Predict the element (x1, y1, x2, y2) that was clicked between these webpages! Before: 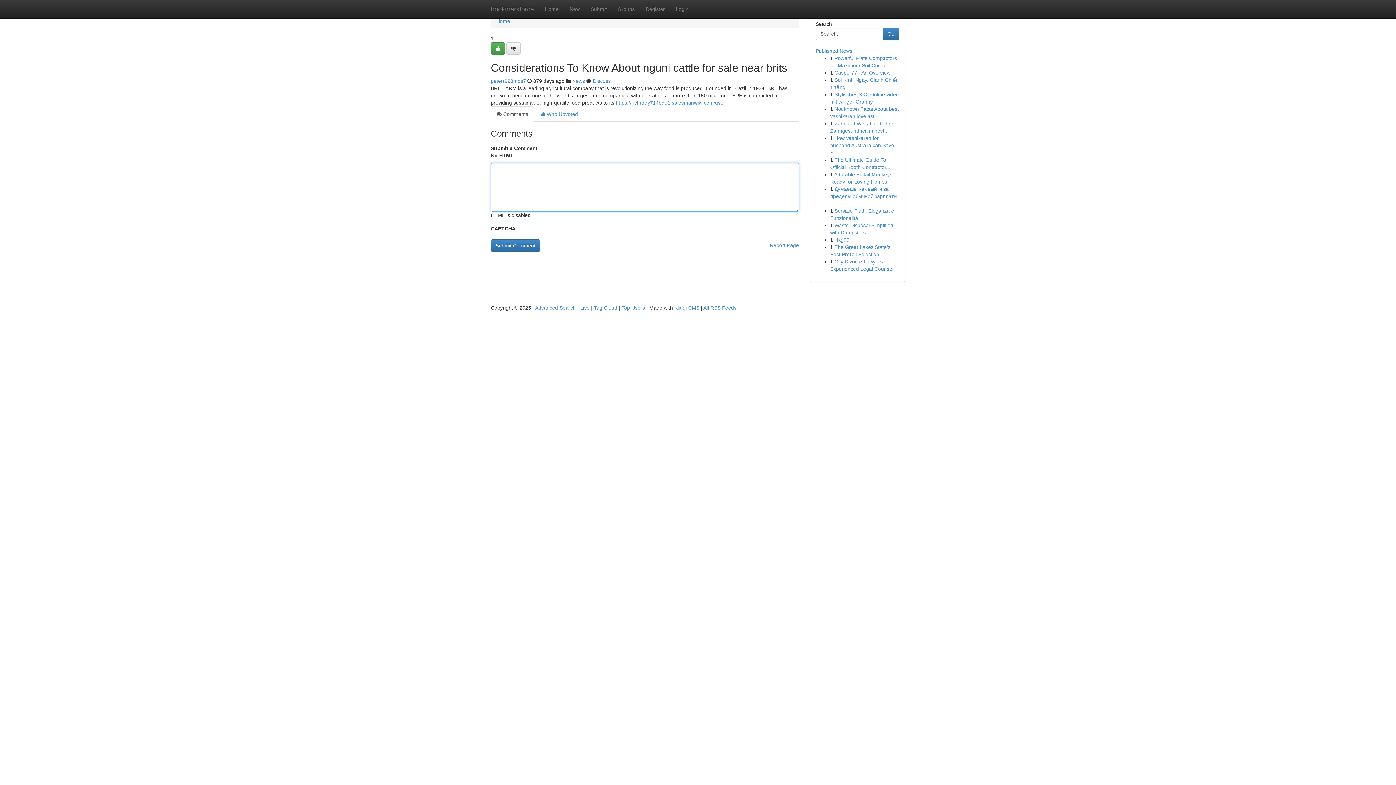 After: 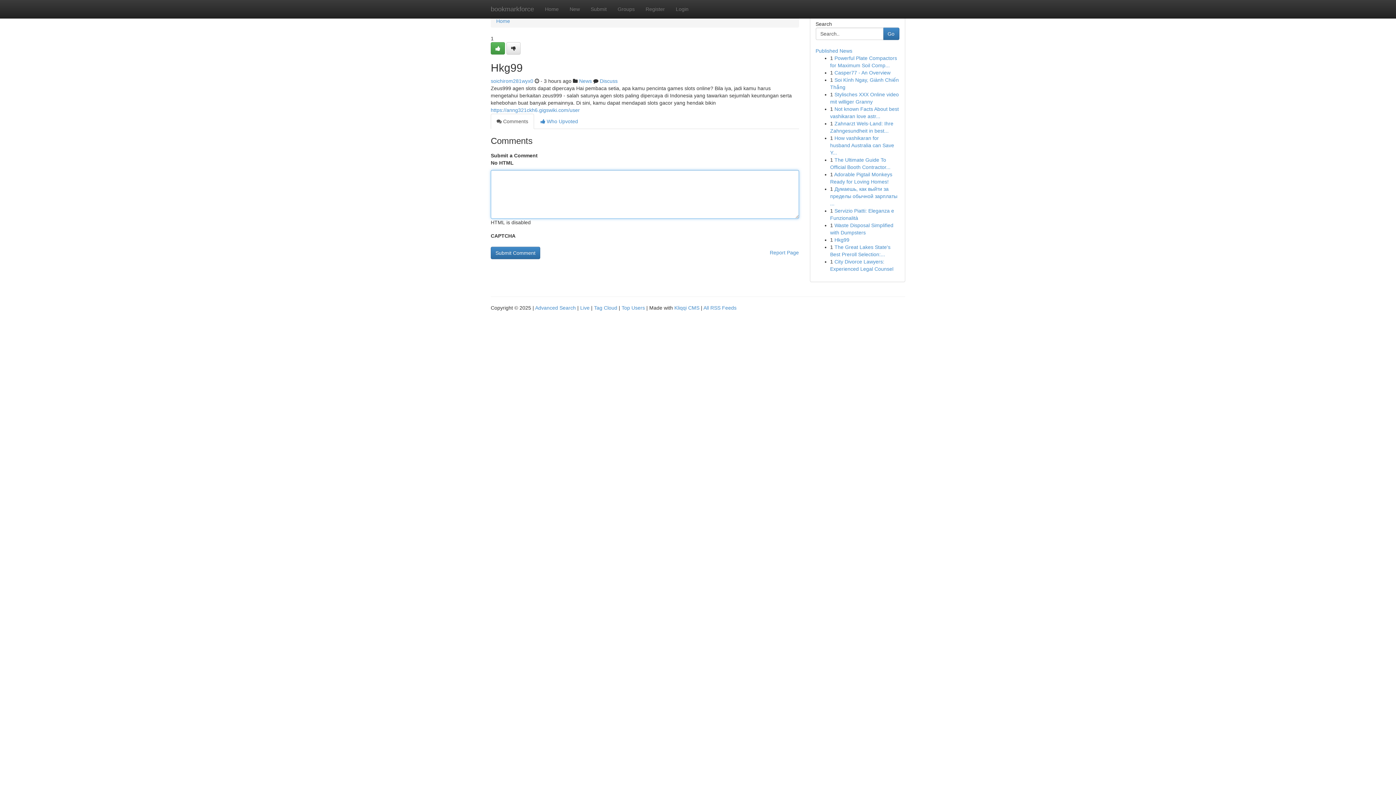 Action: label: Hkg99 bbox: (834, 237, 849, 242)